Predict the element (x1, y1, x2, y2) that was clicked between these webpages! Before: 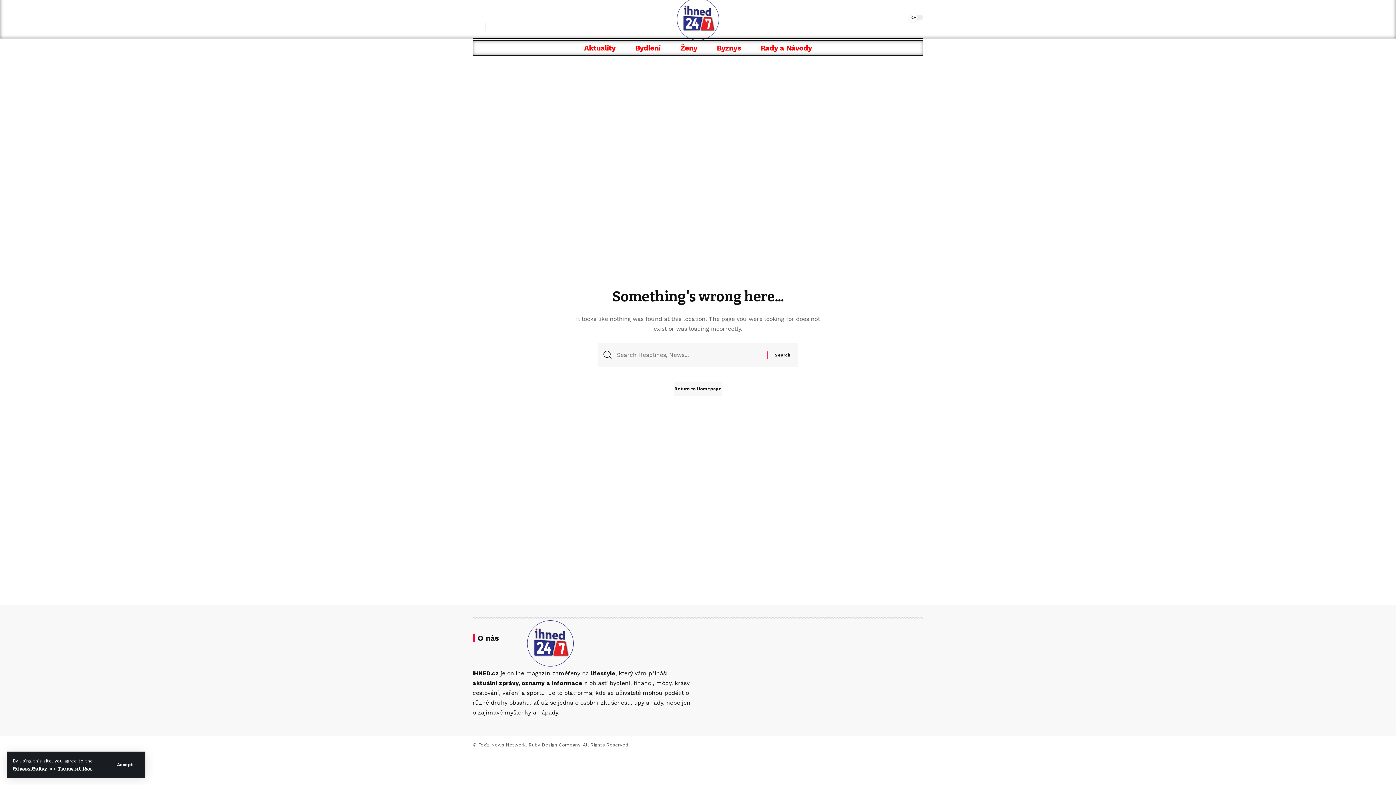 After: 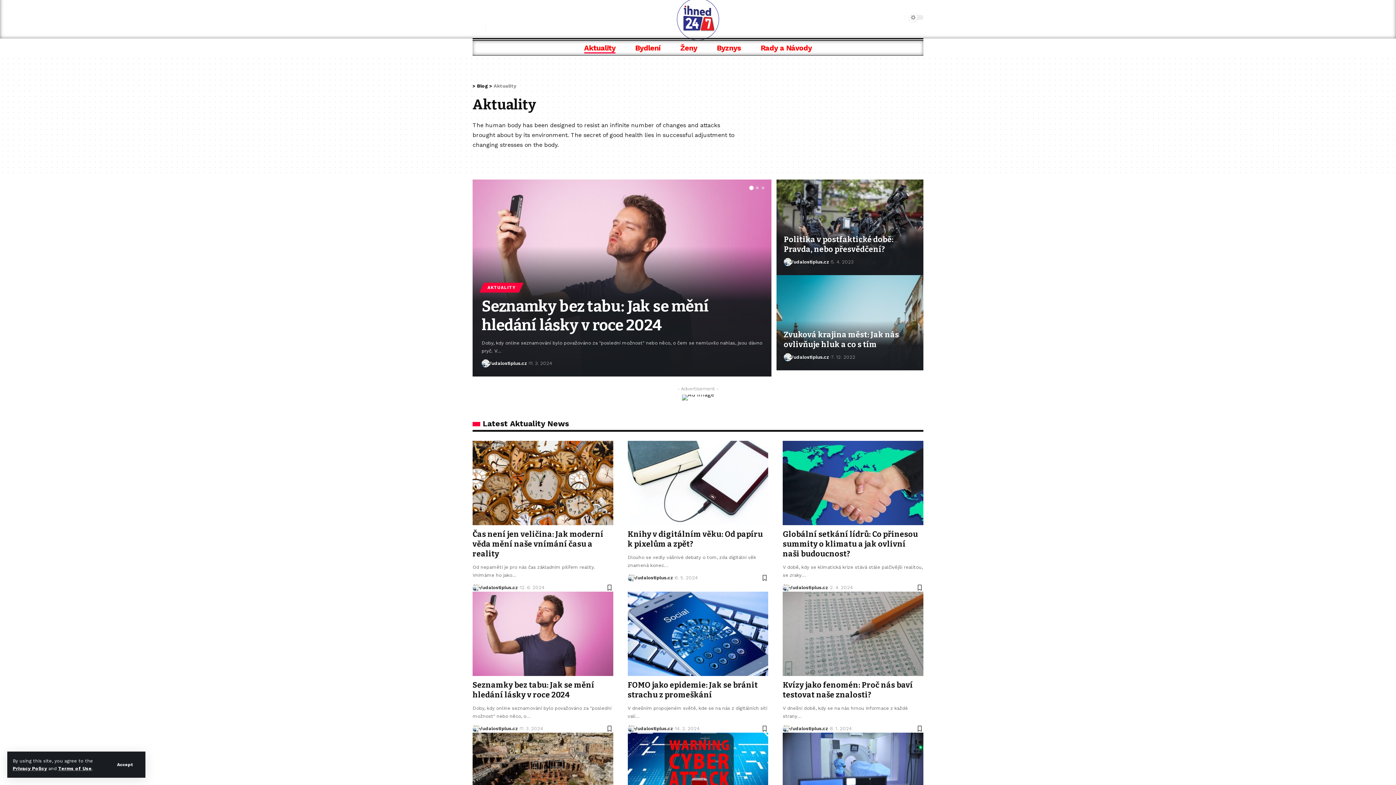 Action: bbox: (574, 40, 625, 55) label: Aktuality